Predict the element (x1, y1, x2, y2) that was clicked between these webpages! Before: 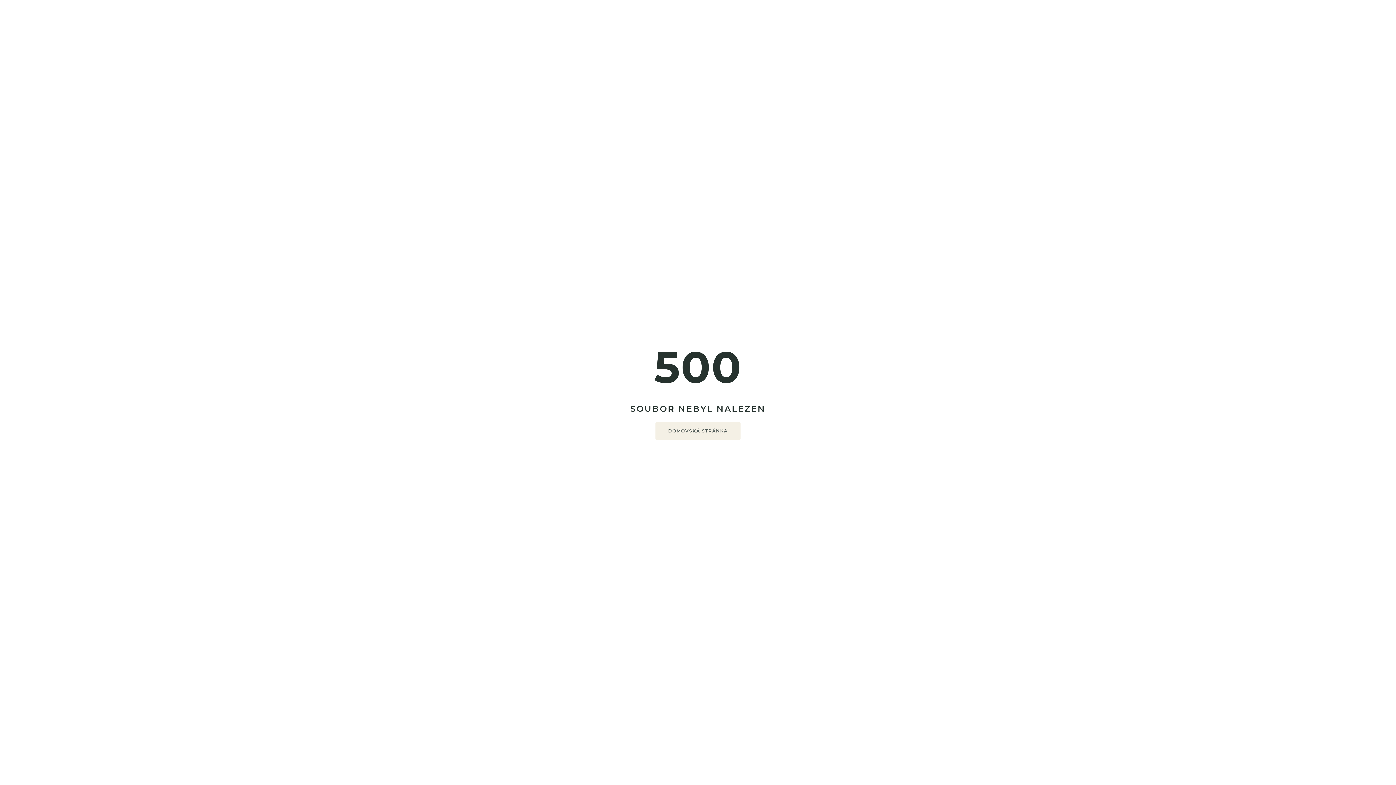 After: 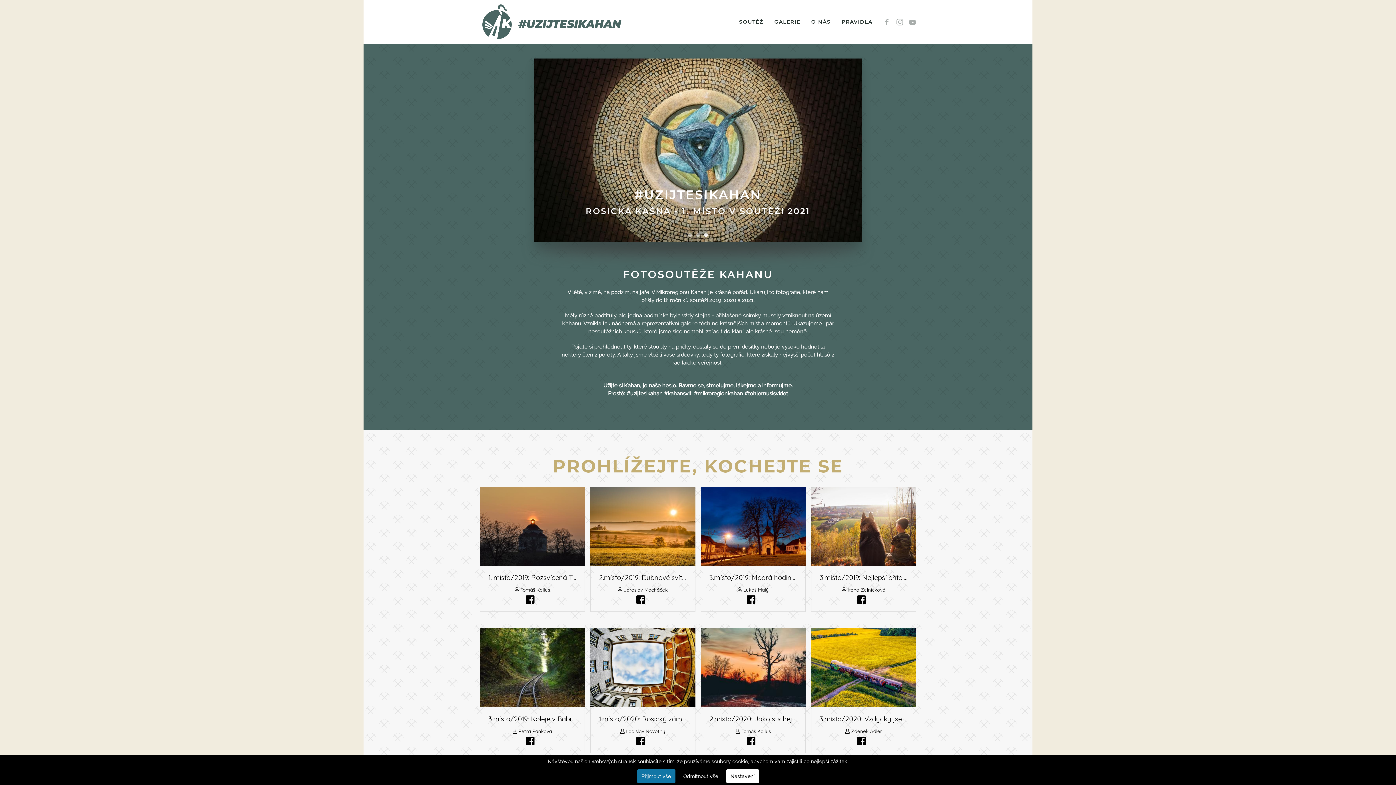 Action: label: DOMOVSKÁ STRÁNKA bbox: (655, 422, 740, 440)